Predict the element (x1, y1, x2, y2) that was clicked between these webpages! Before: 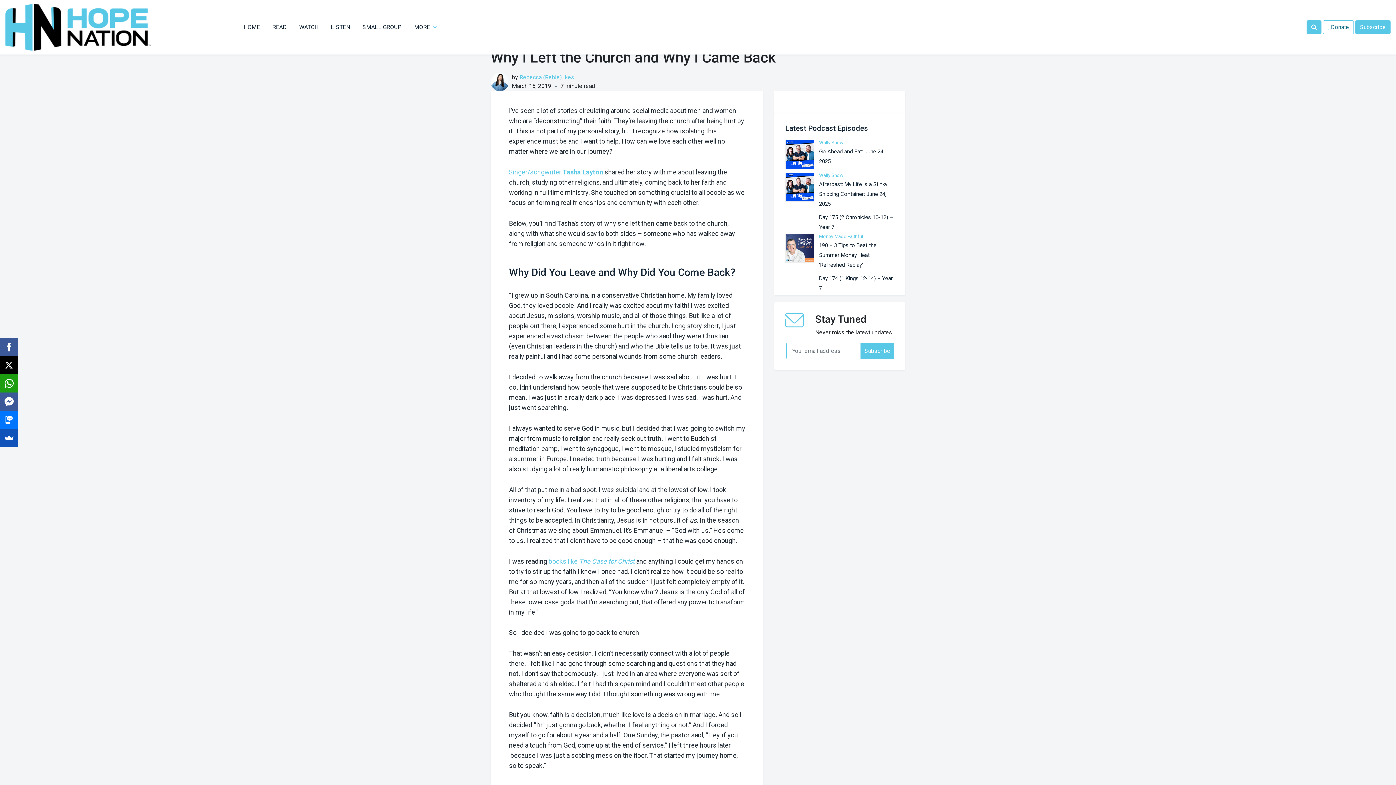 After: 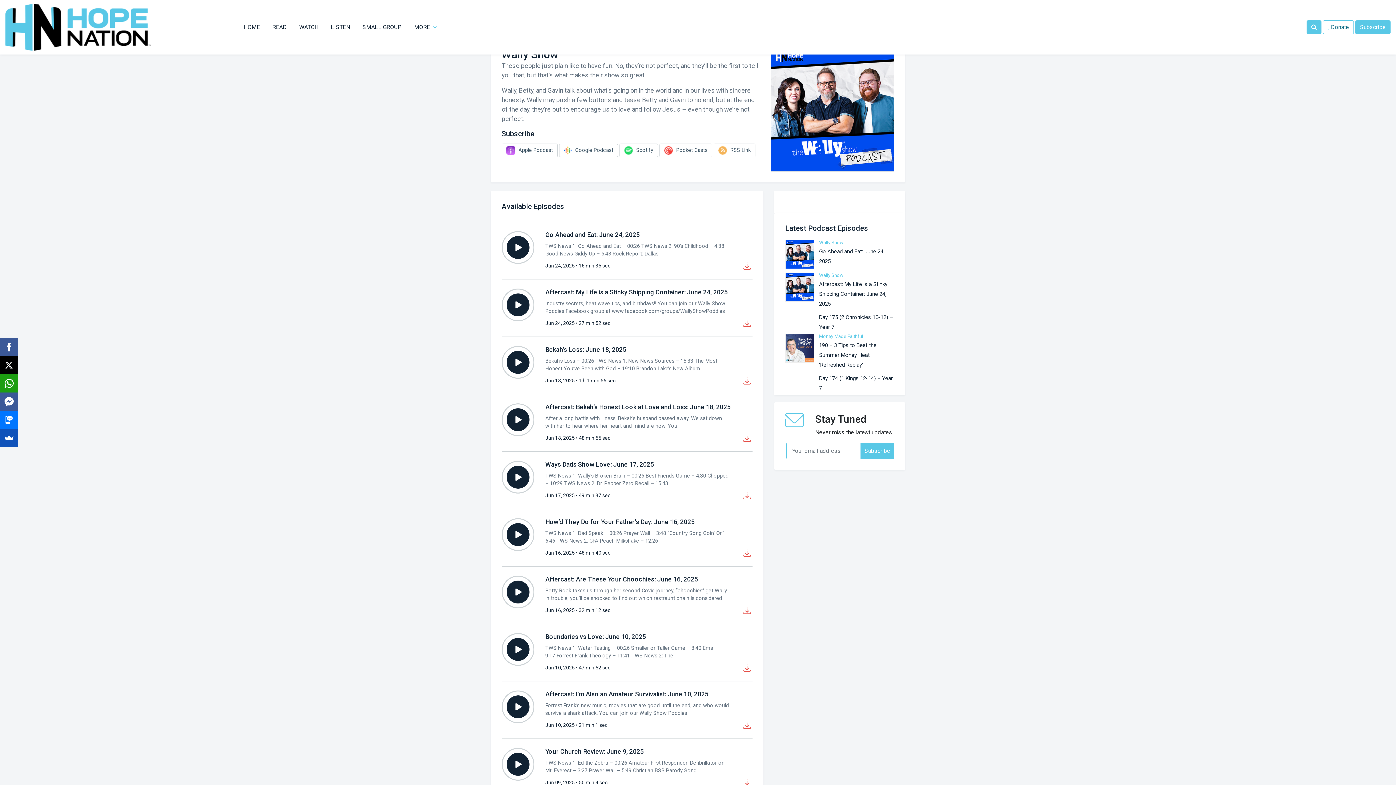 Action: label: Wally Show bbox: (819, 172, 843, 178)